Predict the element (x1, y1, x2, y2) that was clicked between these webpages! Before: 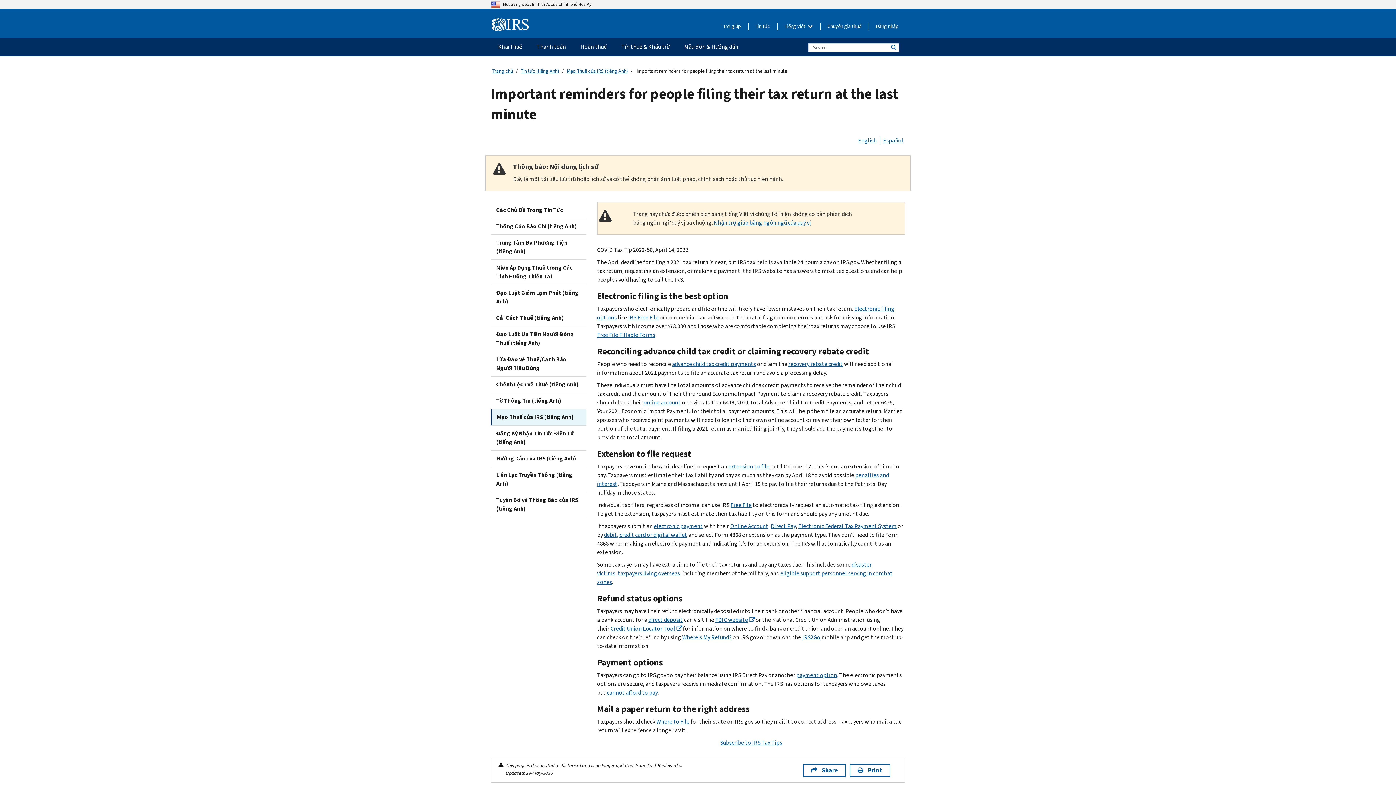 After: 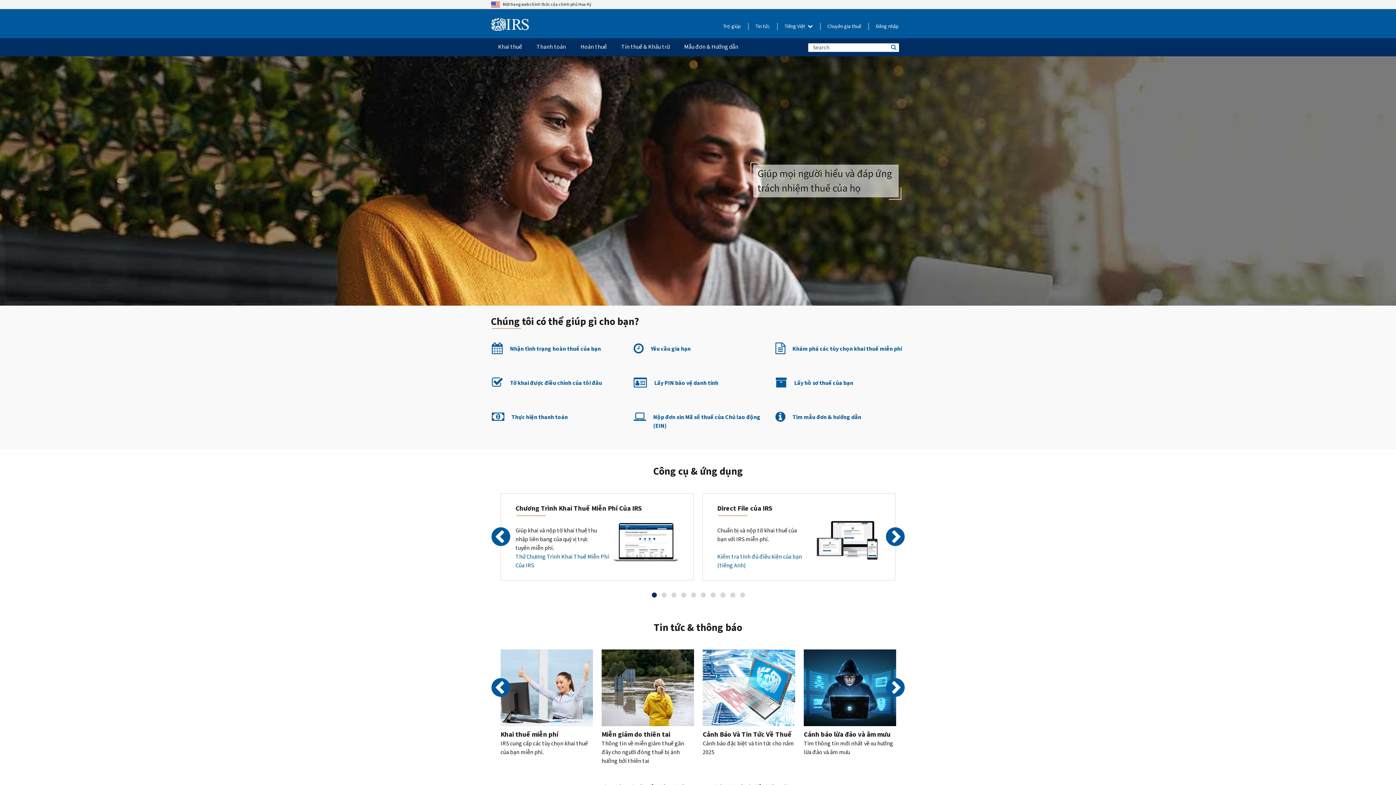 Action: bbox: (492, 67, 513, 74) label: Trang chủ